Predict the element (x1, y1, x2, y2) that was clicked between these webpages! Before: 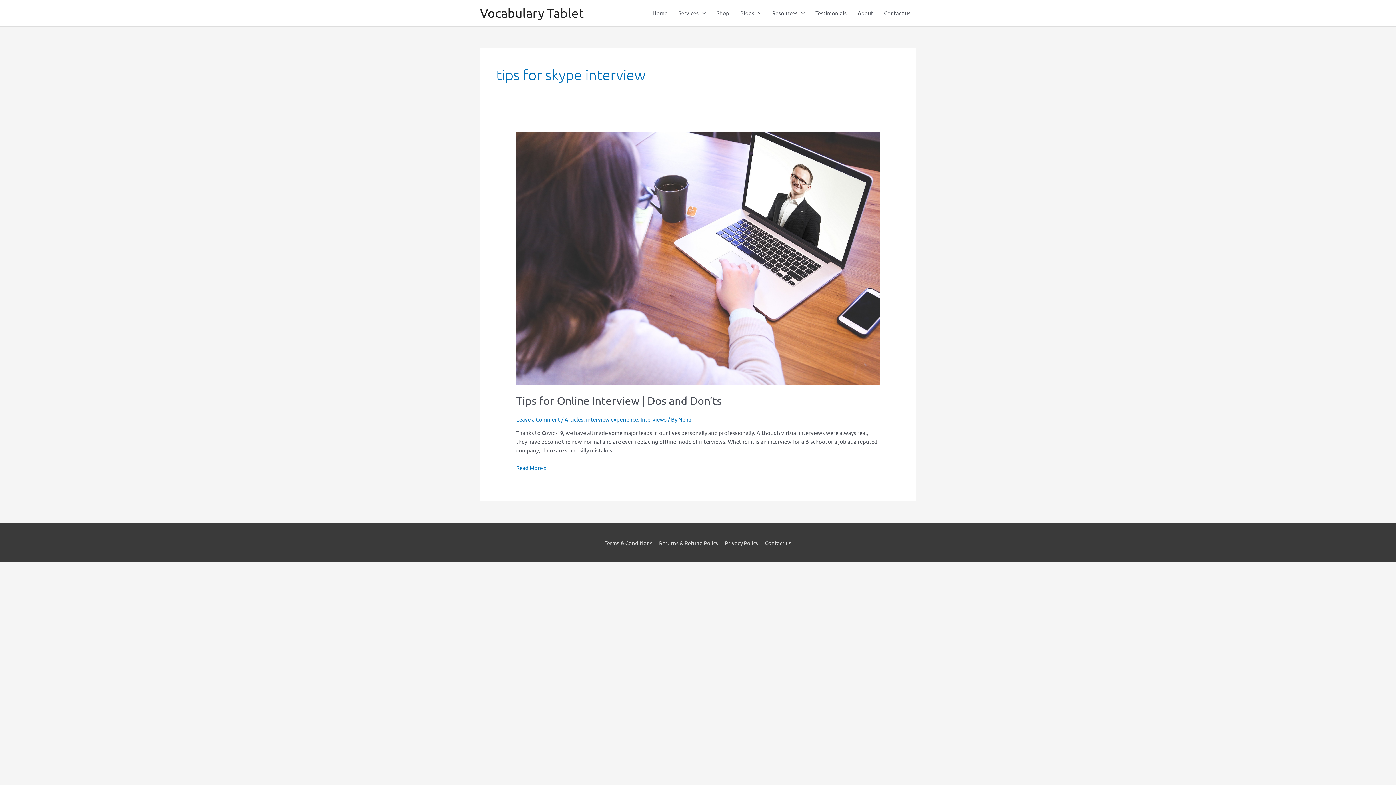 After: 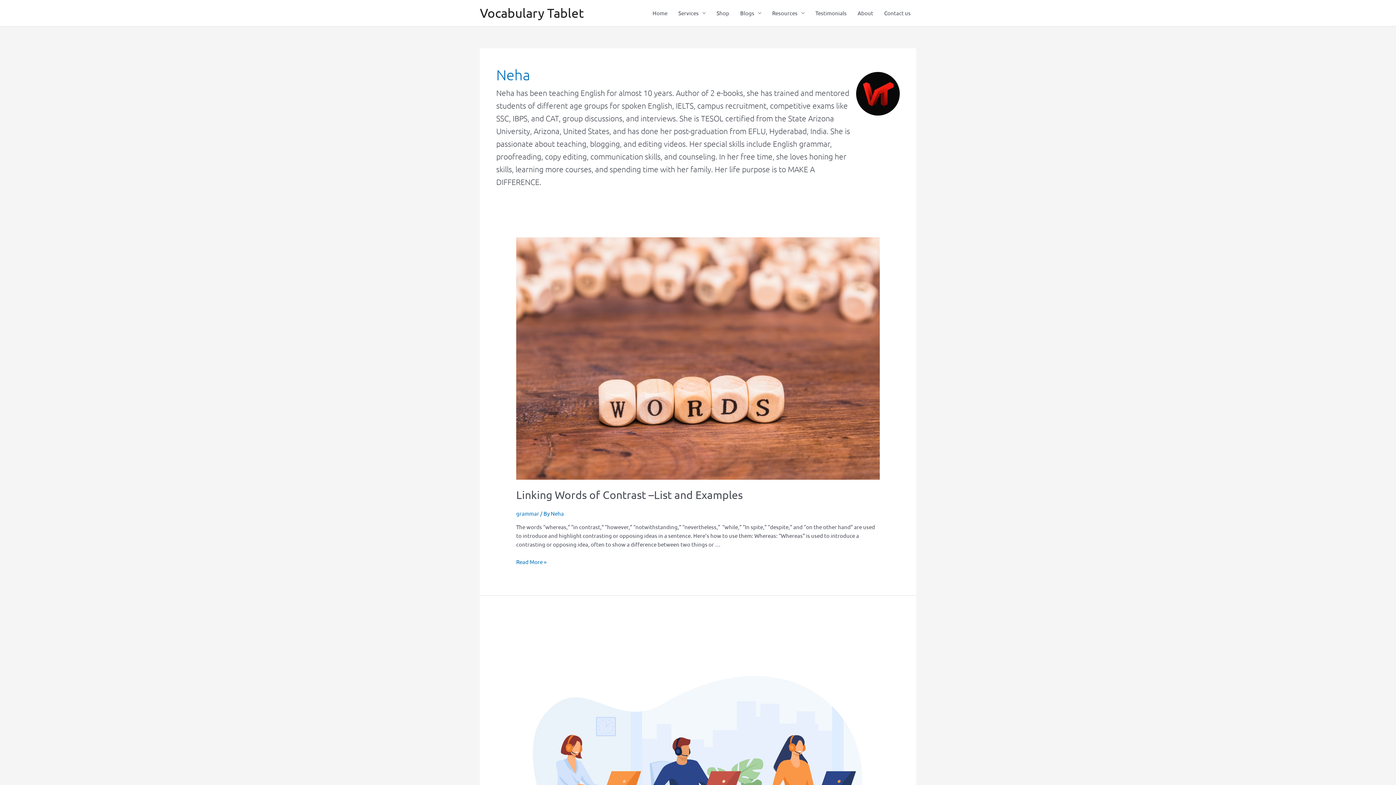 Action: bbox: (678, 415, 691, 422) label: Neha